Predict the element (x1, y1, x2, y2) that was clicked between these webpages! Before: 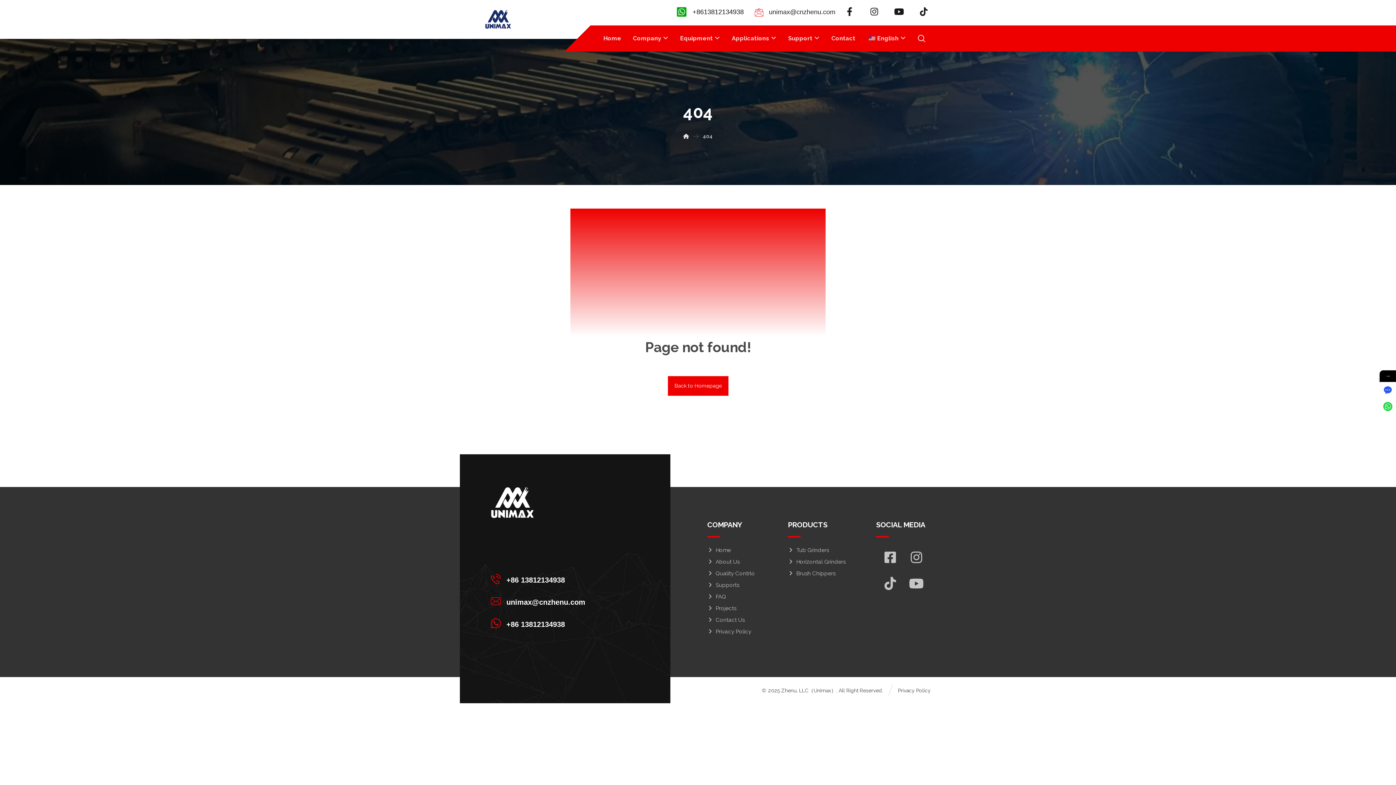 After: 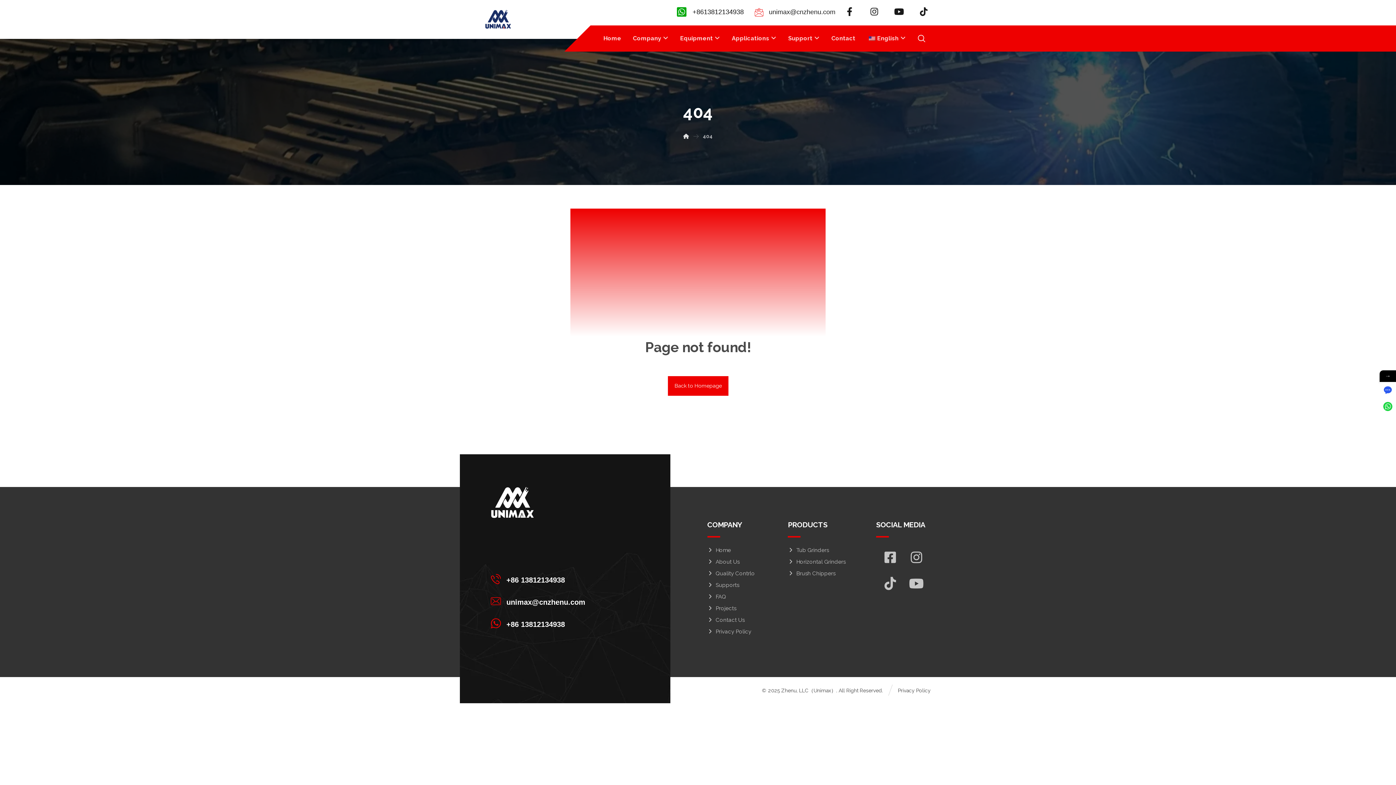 Action: label: Contact Us bbox: (707, 617, 744, 623)